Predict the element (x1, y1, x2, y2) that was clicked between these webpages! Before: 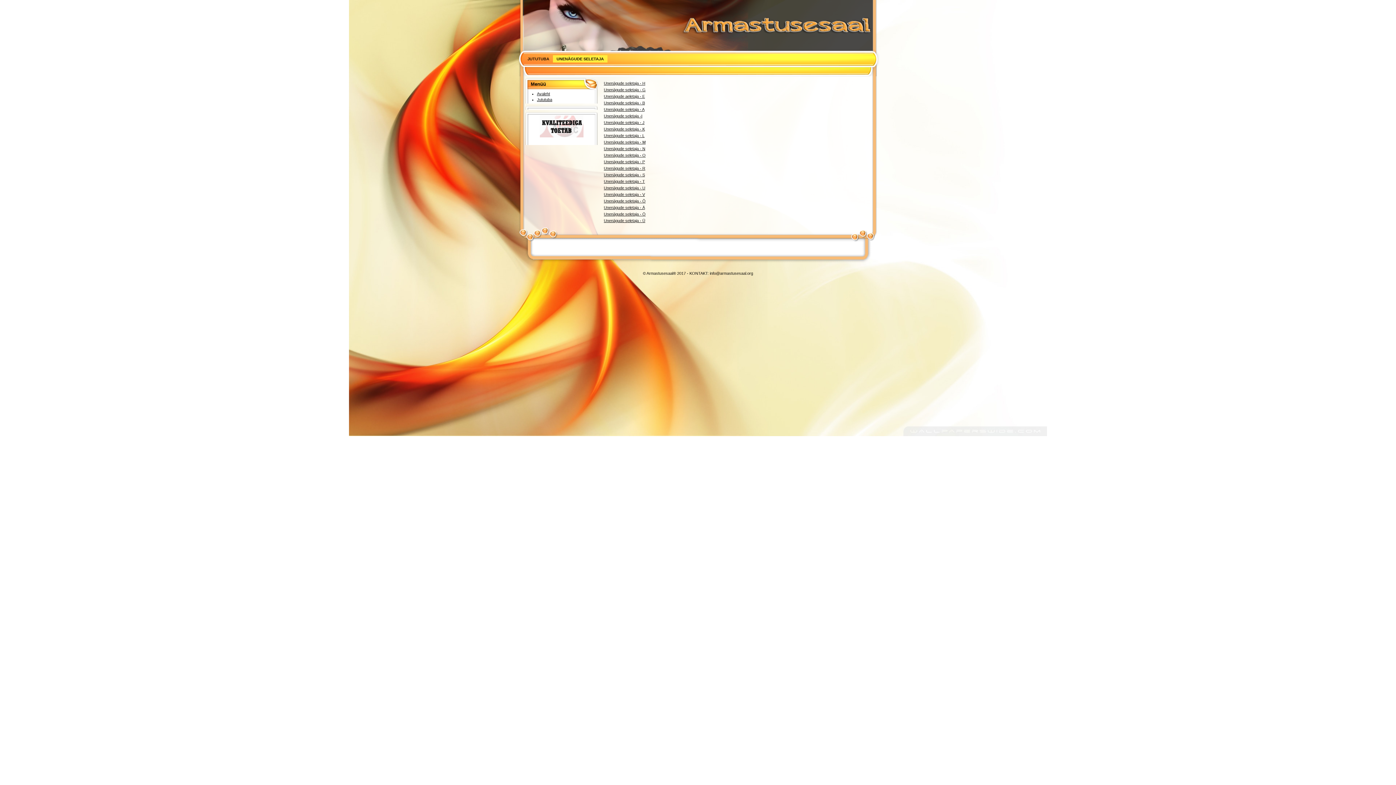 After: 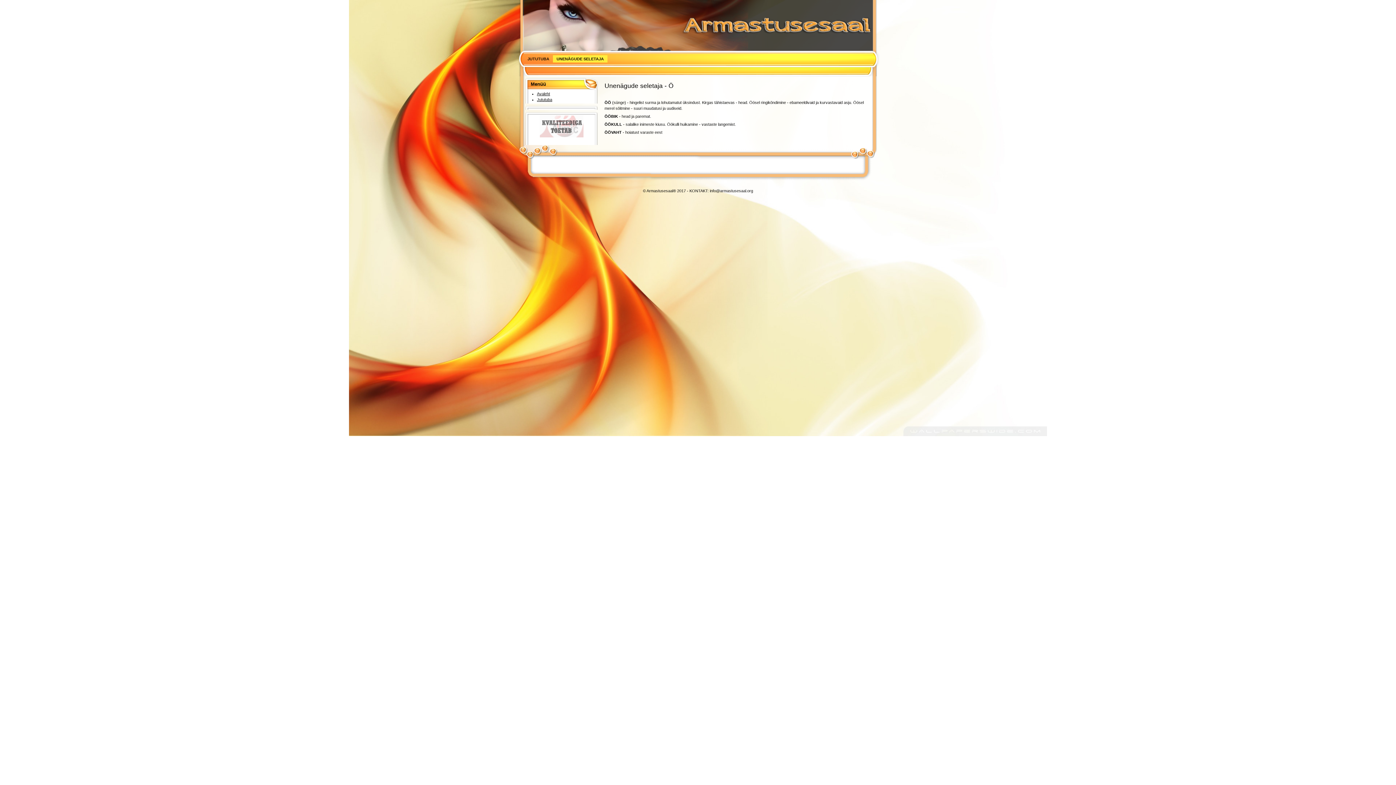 Action: label: Unenägude seletaja - Ö bbox: (604, 212, 645, 216)